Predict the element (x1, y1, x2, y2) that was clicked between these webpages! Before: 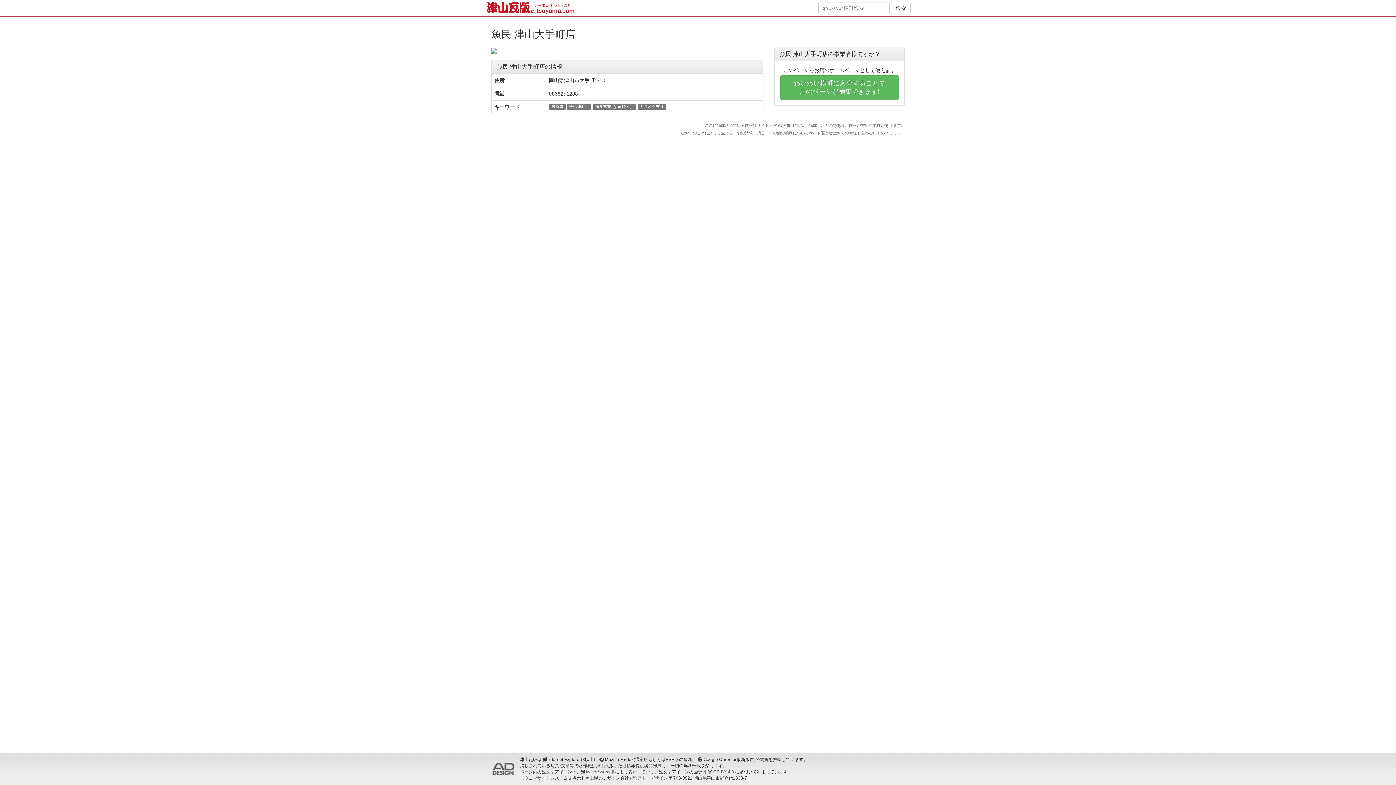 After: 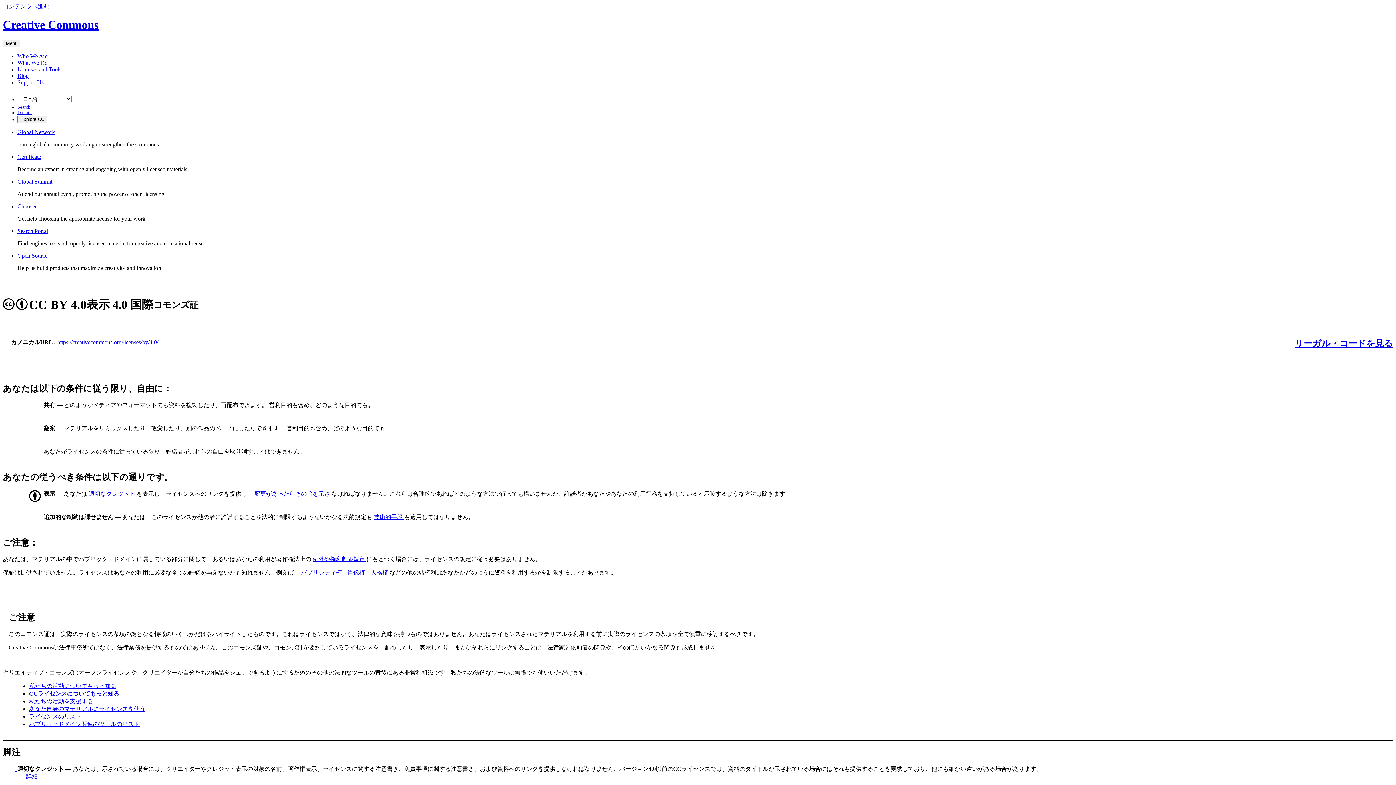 Action: bbox: (713, 769, 734, 774) label: CC BY 4.0